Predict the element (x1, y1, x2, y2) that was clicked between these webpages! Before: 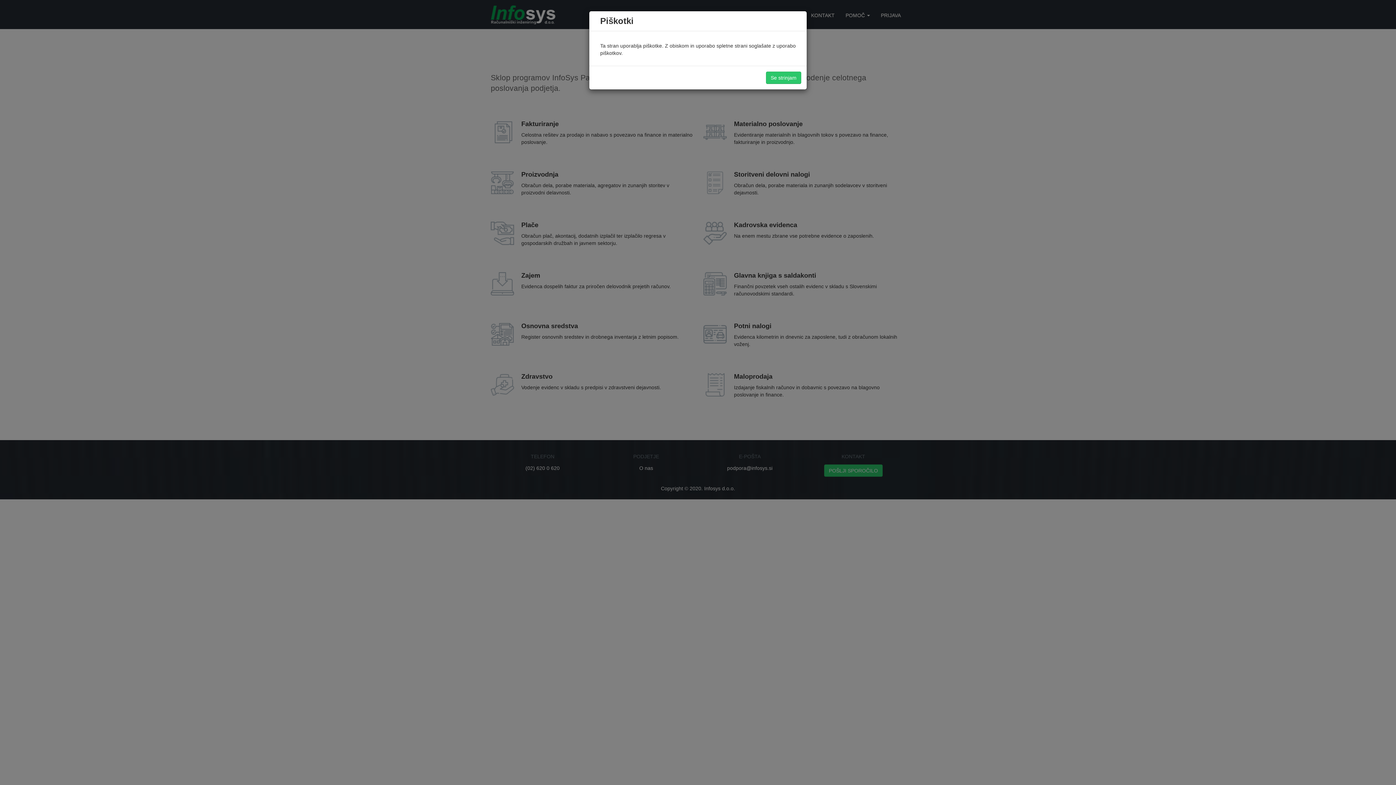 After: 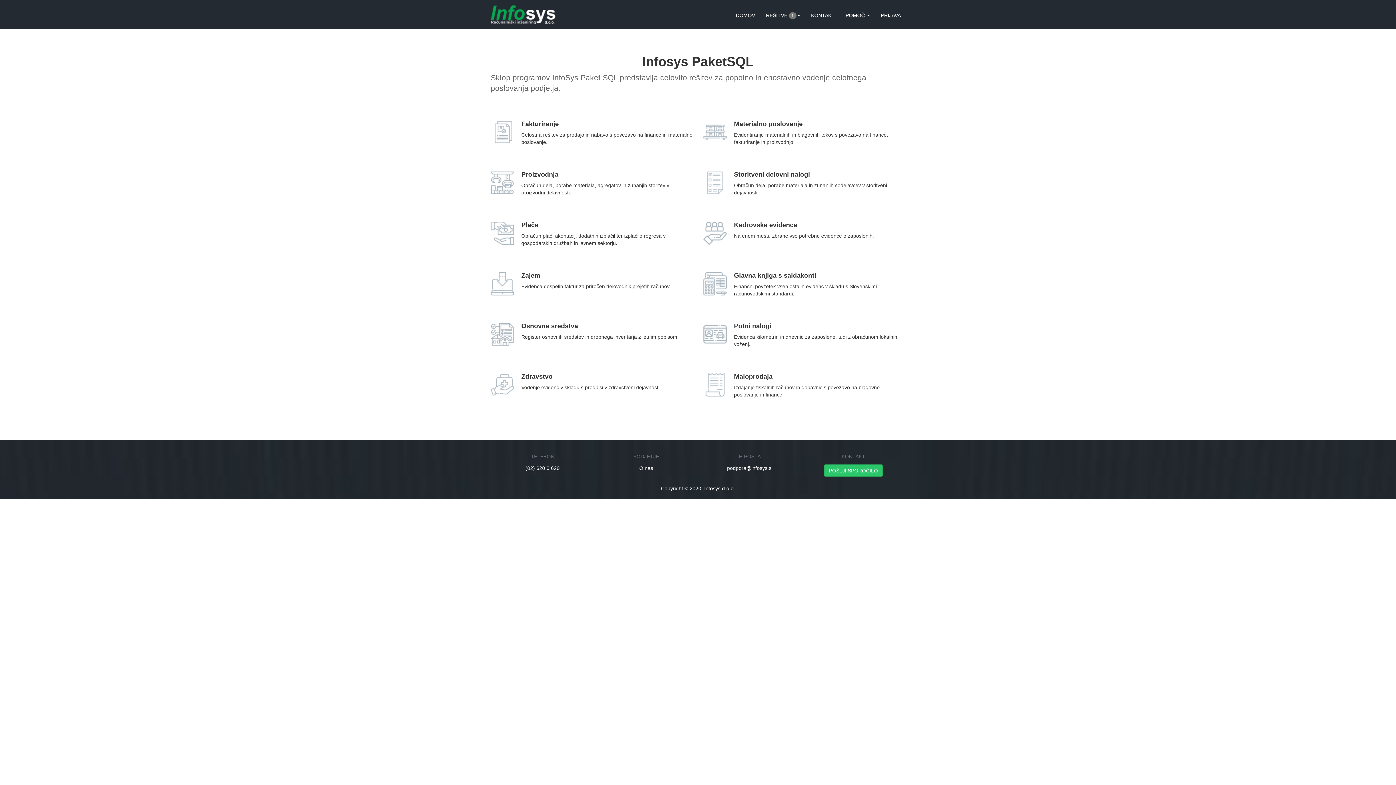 Action: label: Se strinjam bbox: (766, 71, 801, 84)